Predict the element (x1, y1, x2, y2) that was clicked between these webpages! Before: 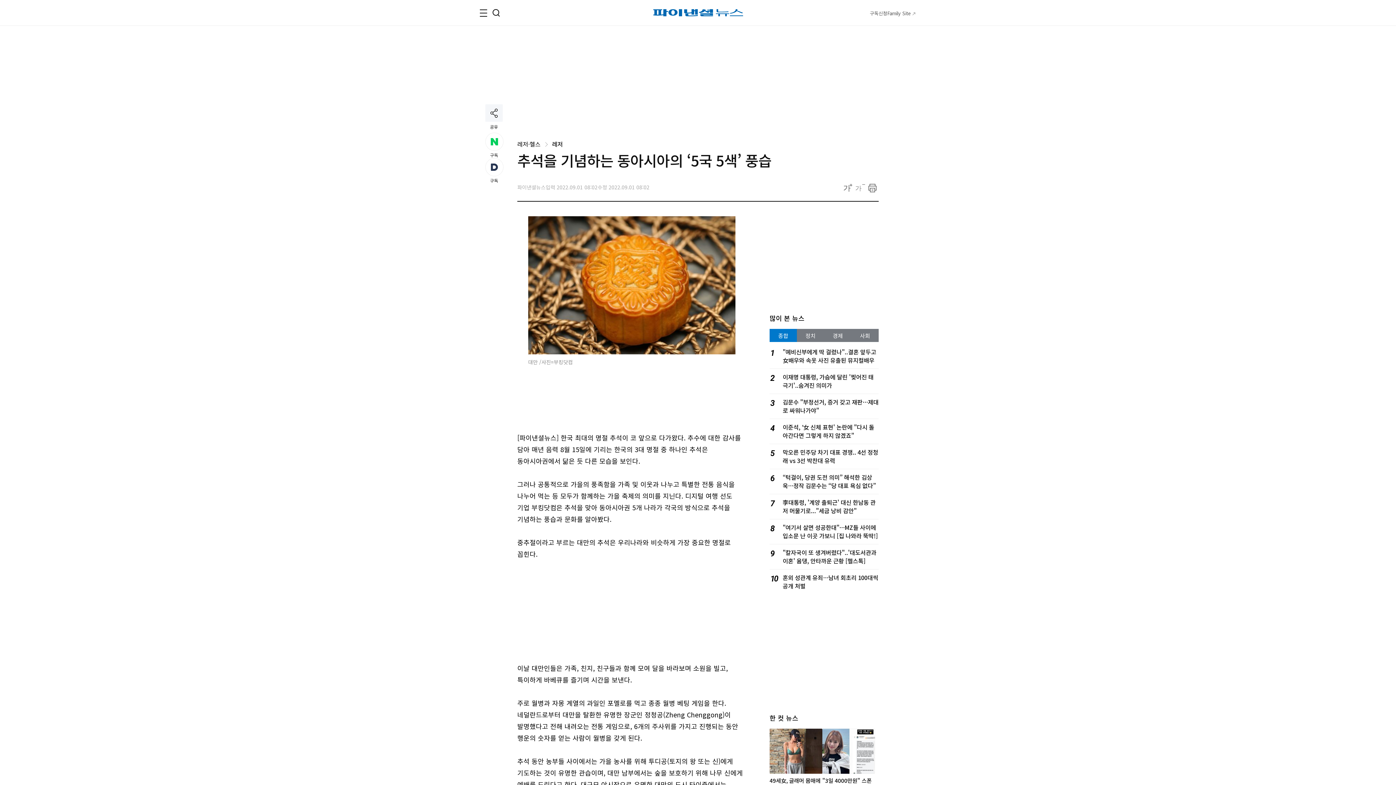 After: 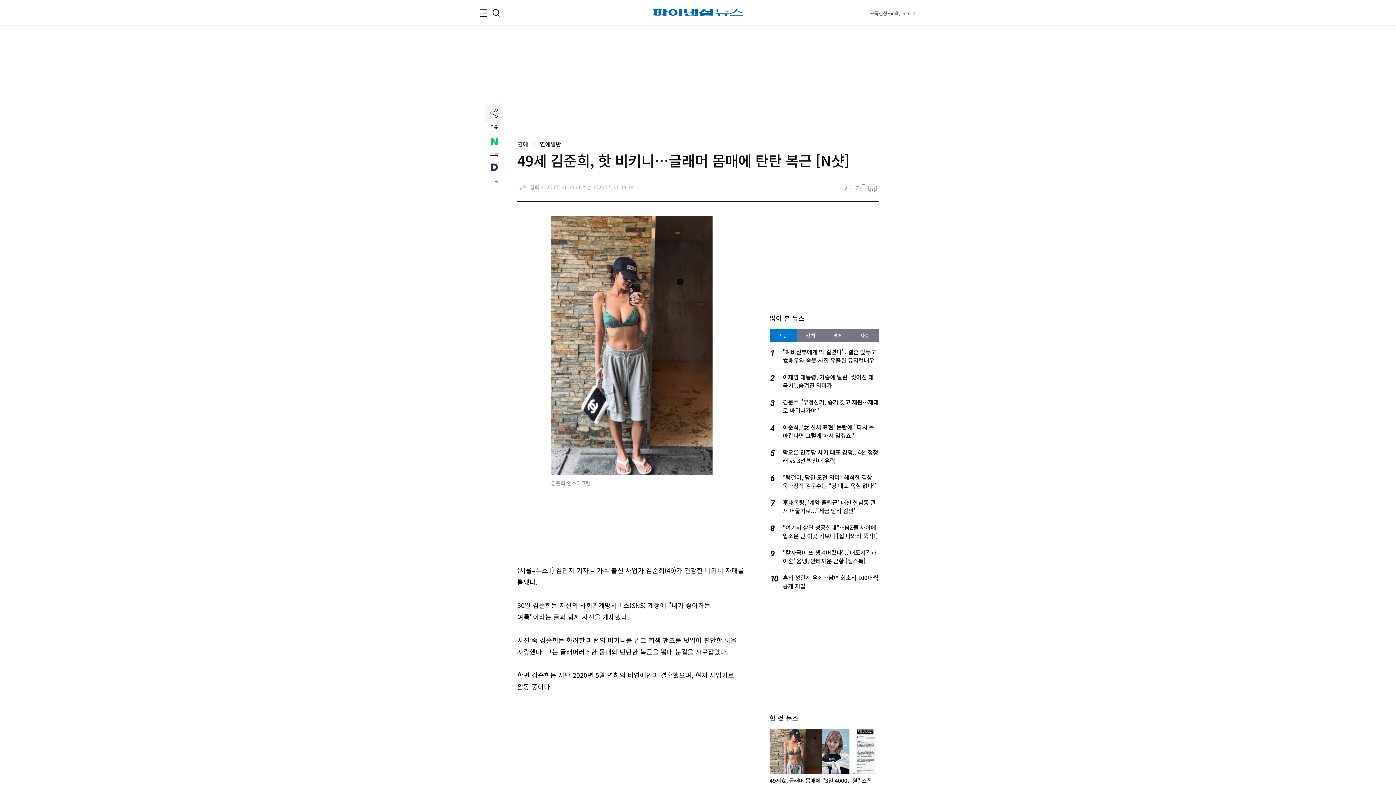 Action: label: 49세女, 글래머 몸매에 탄탄 복근 화제 bbox: (769, 777, 820, 792)